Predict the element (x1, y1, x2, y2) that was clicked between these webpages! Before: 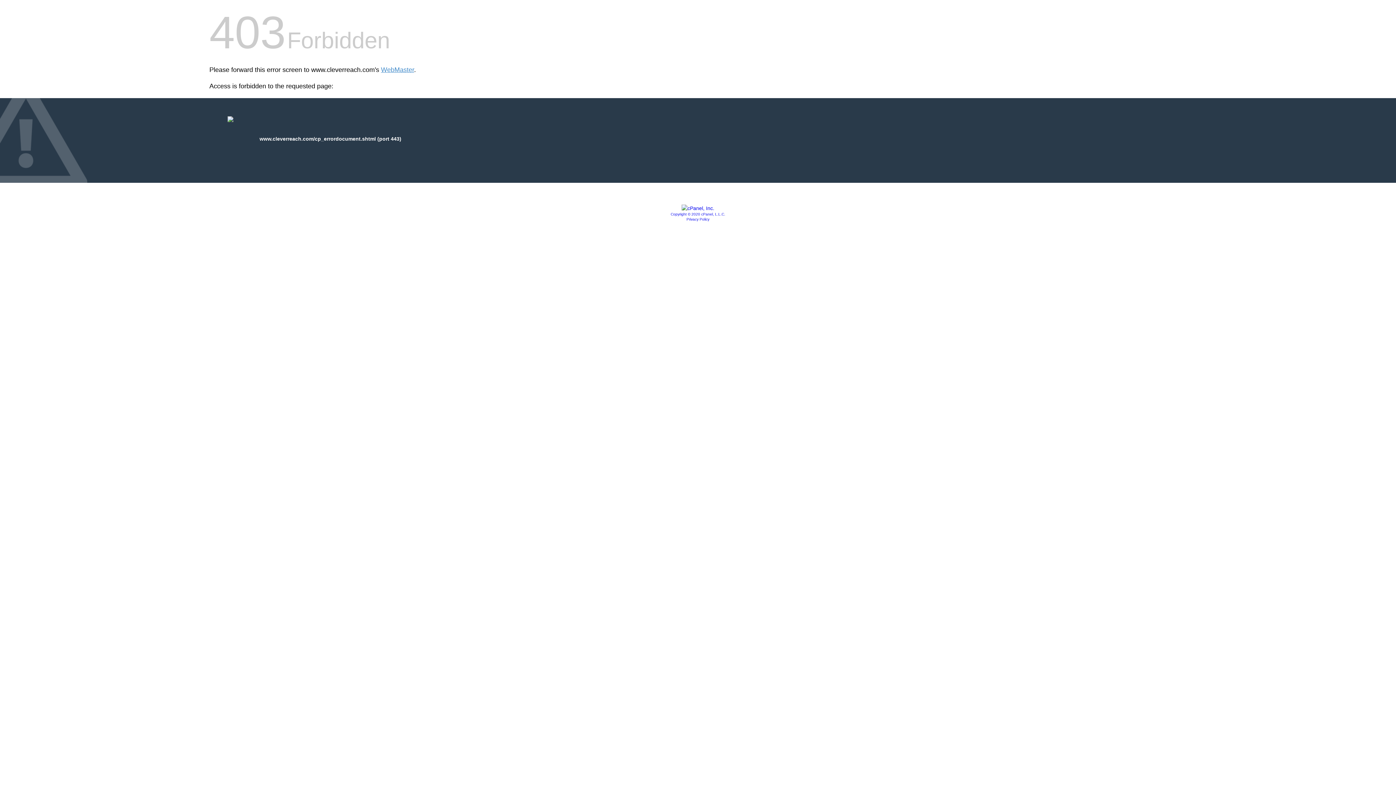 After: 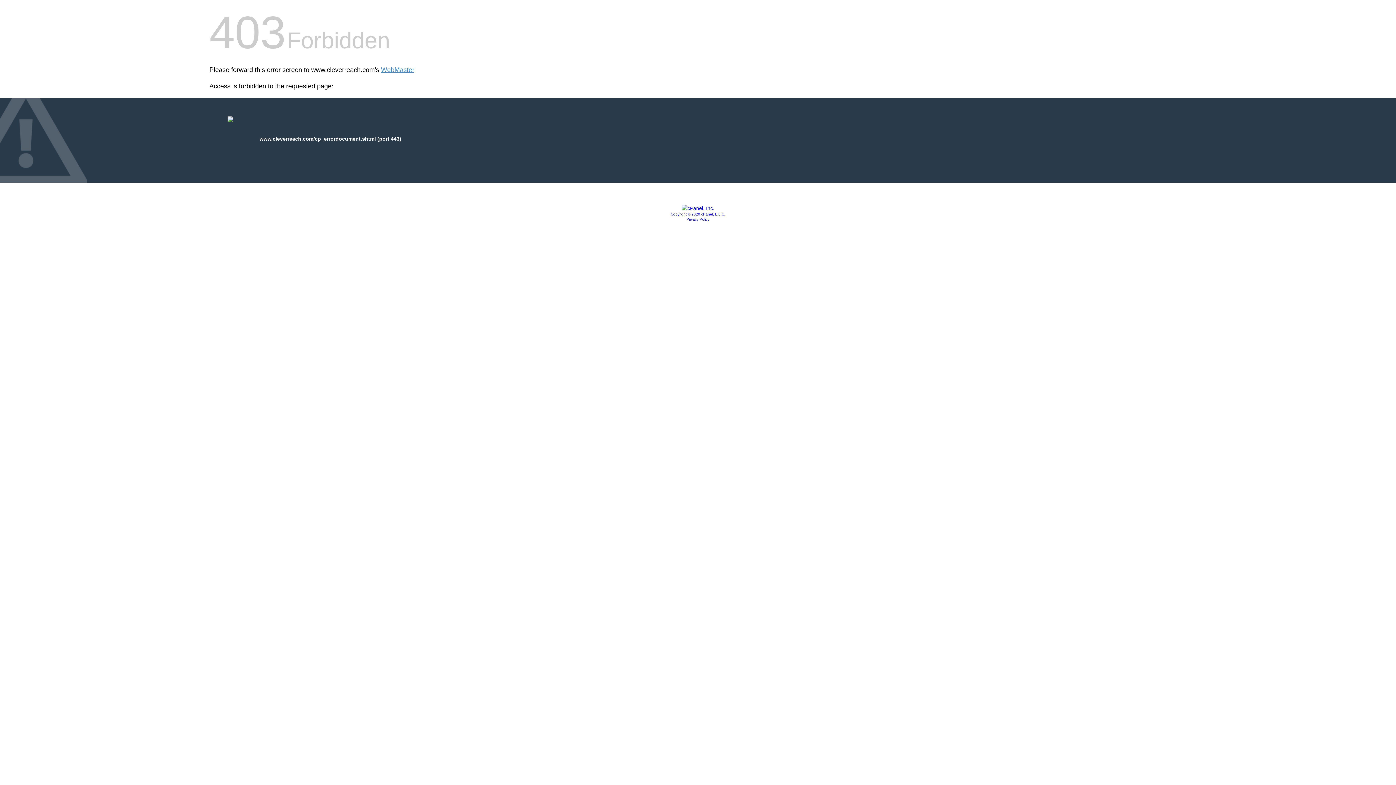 Action: label: Privacy Policy bbox: (686, 217, 709, 221)